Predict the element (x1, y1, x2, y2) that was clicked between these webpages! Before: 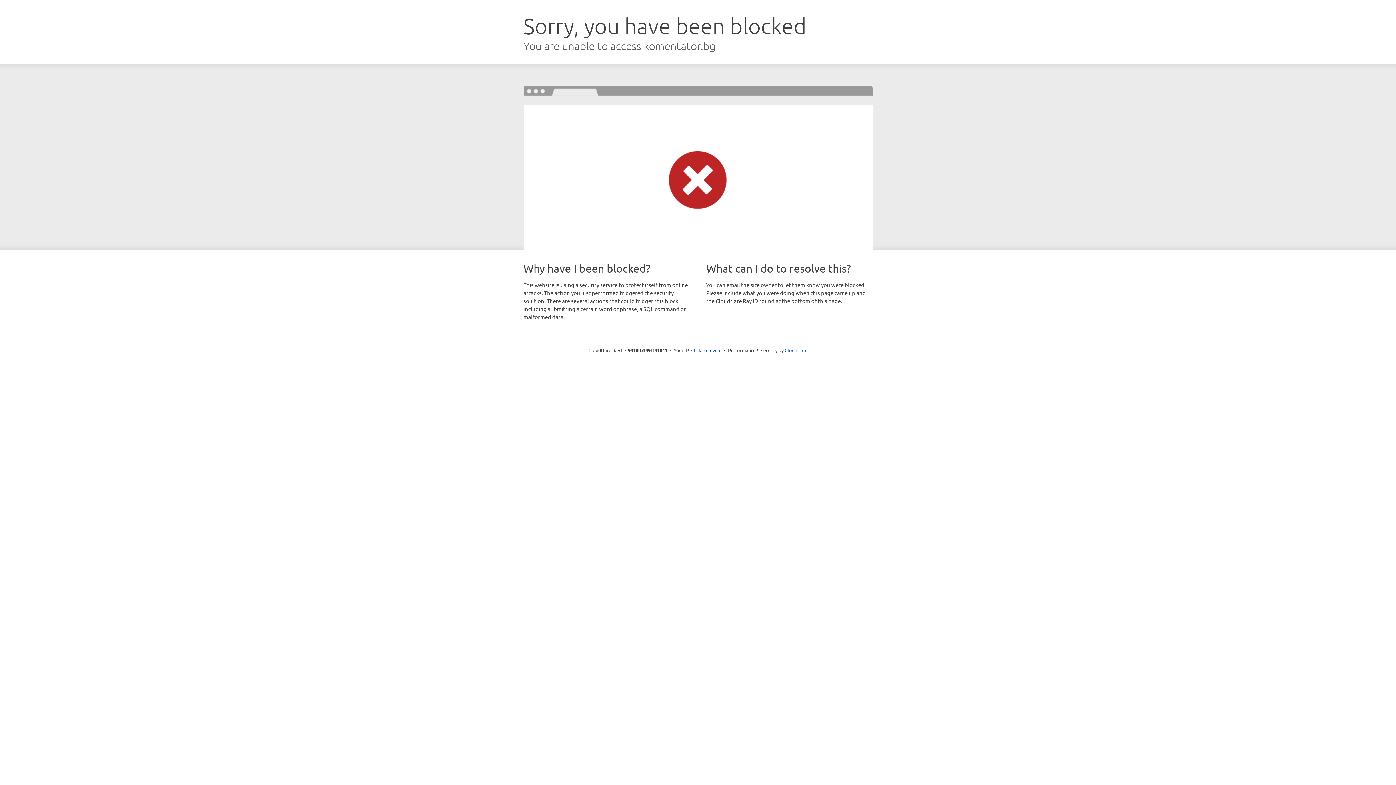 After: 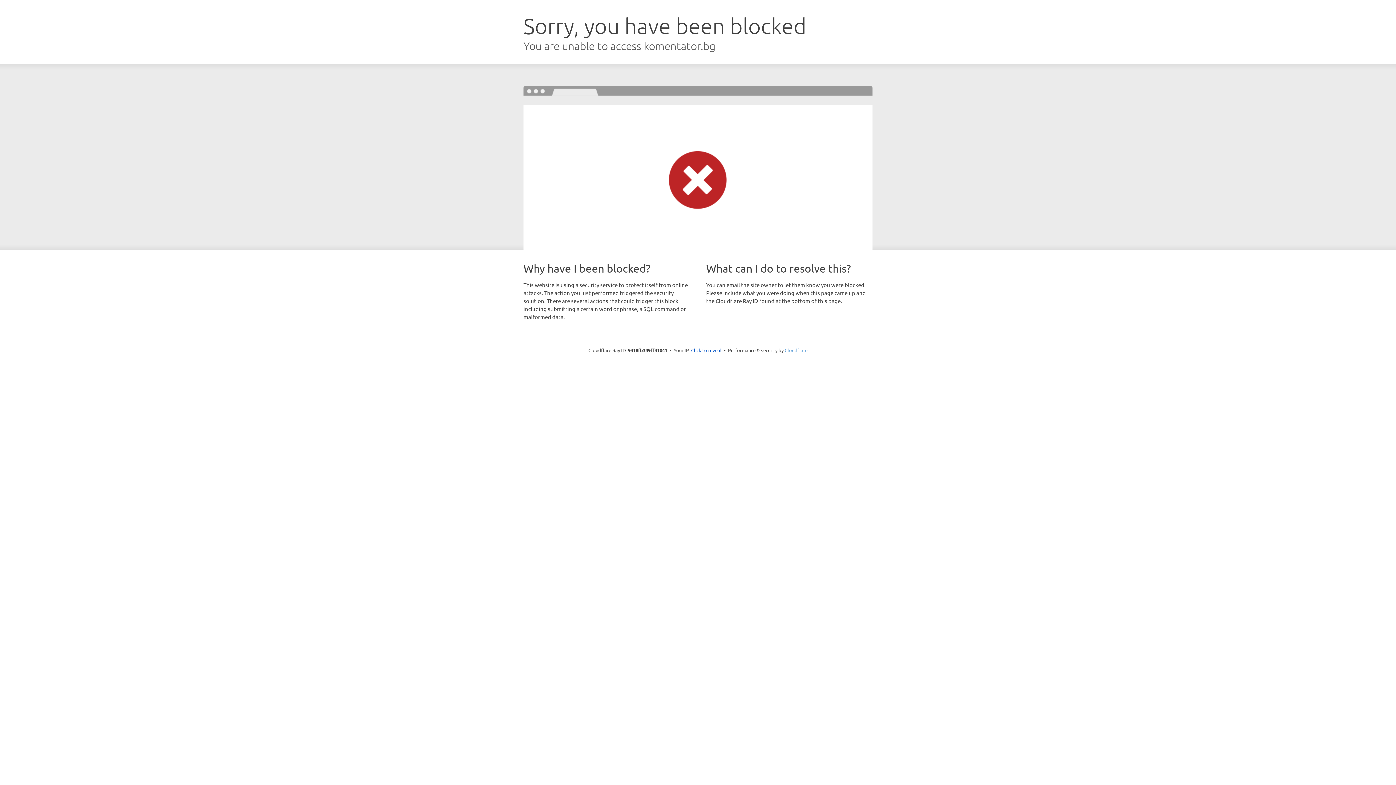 Action: label: Cloudflare bbox: (784, 347, 807, 353)